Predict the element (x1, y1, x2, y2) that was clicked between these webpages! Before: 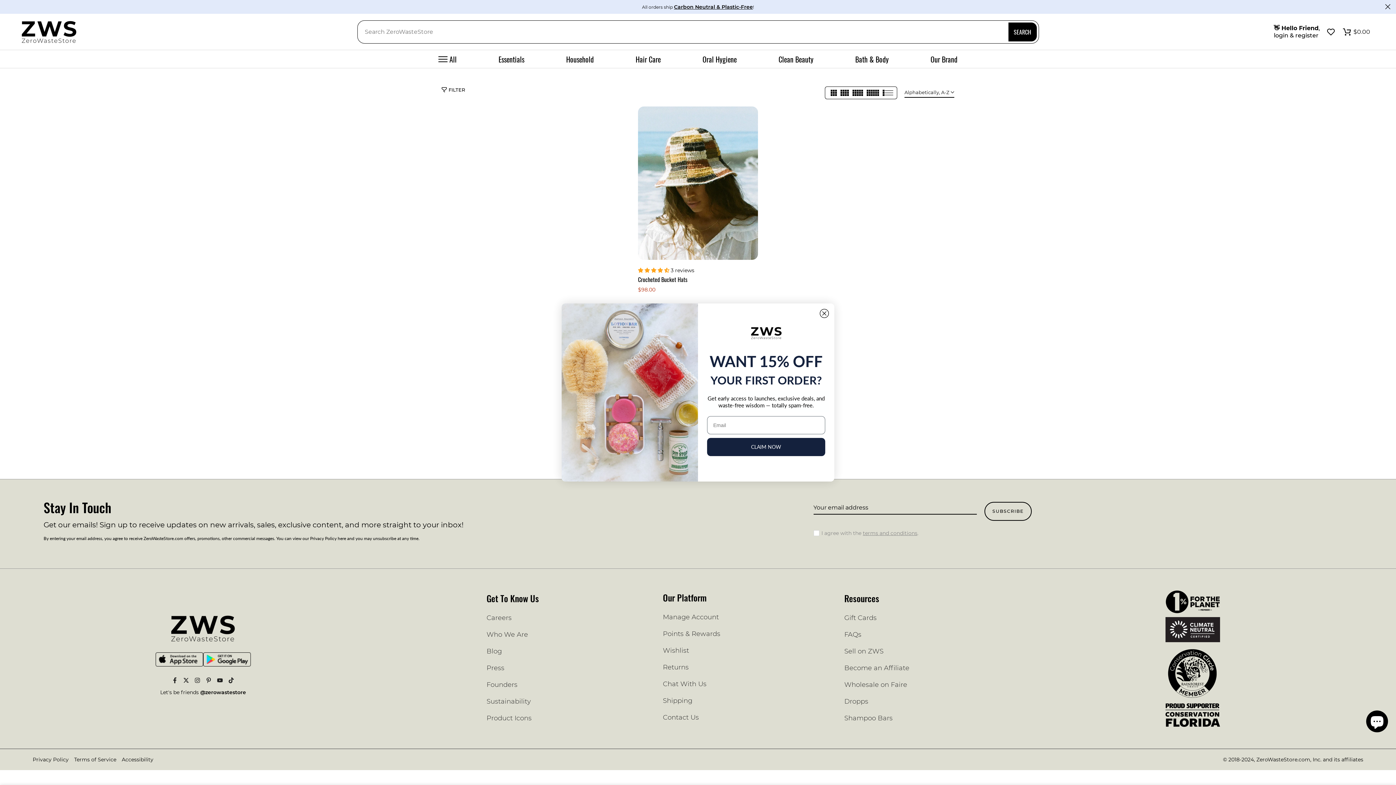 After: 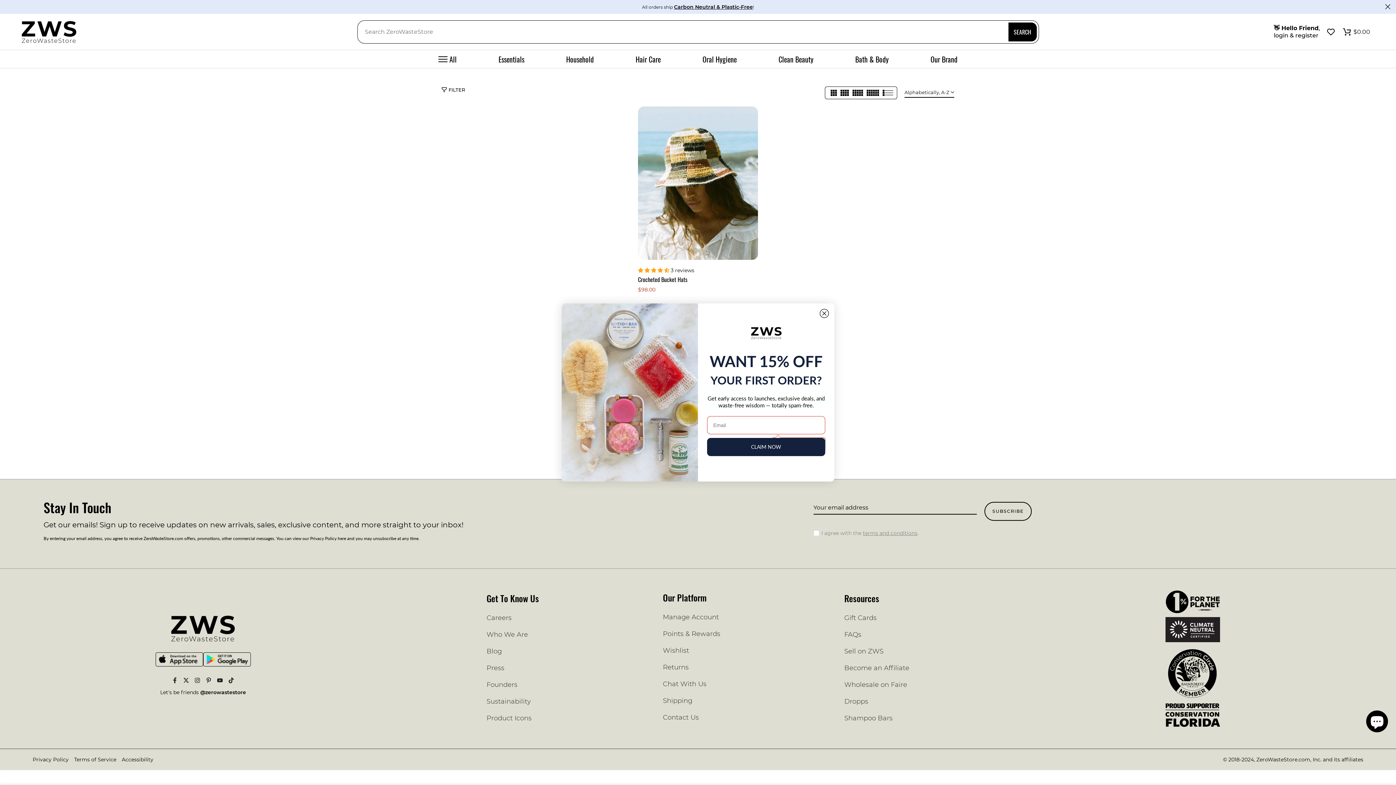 Action: bbox: (707, 457, 825, 475) label: CLAIM NOW